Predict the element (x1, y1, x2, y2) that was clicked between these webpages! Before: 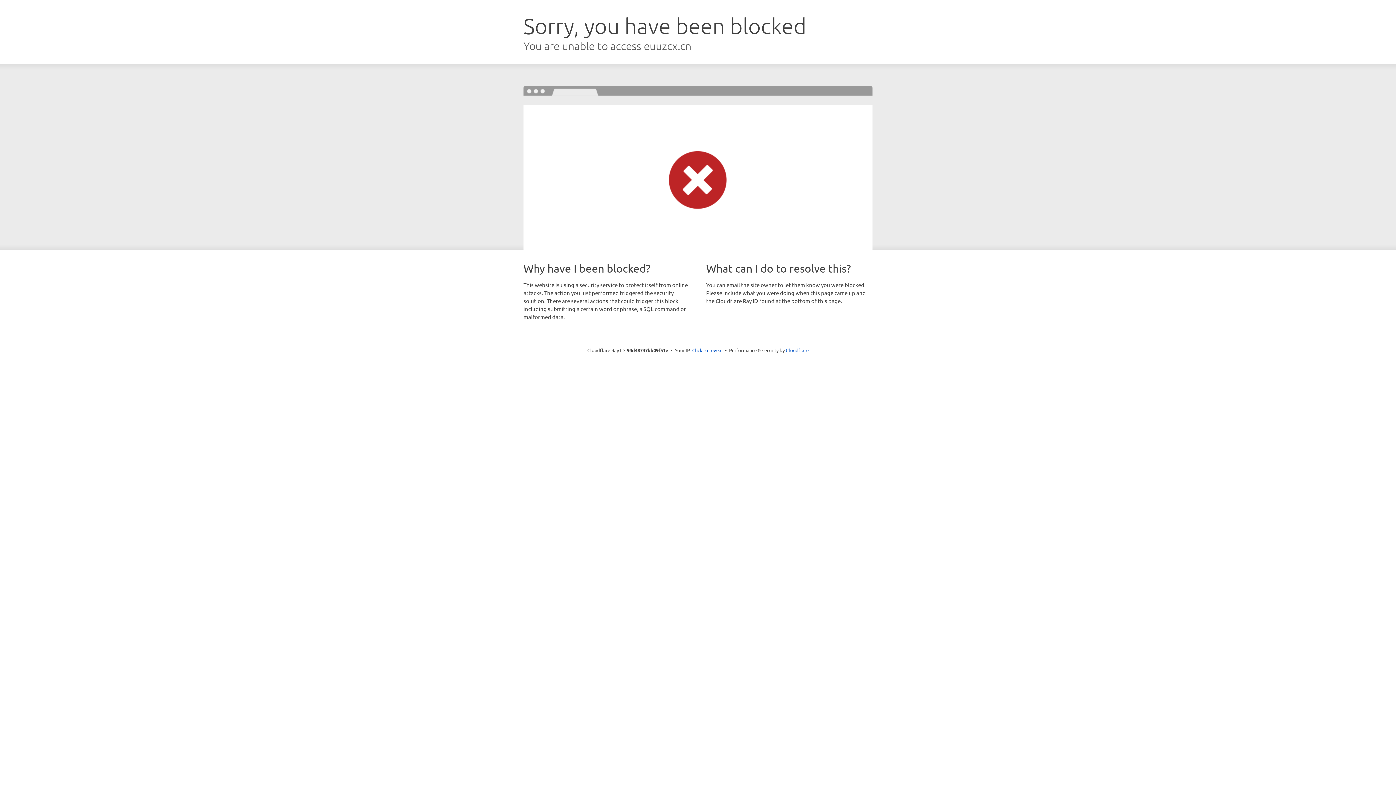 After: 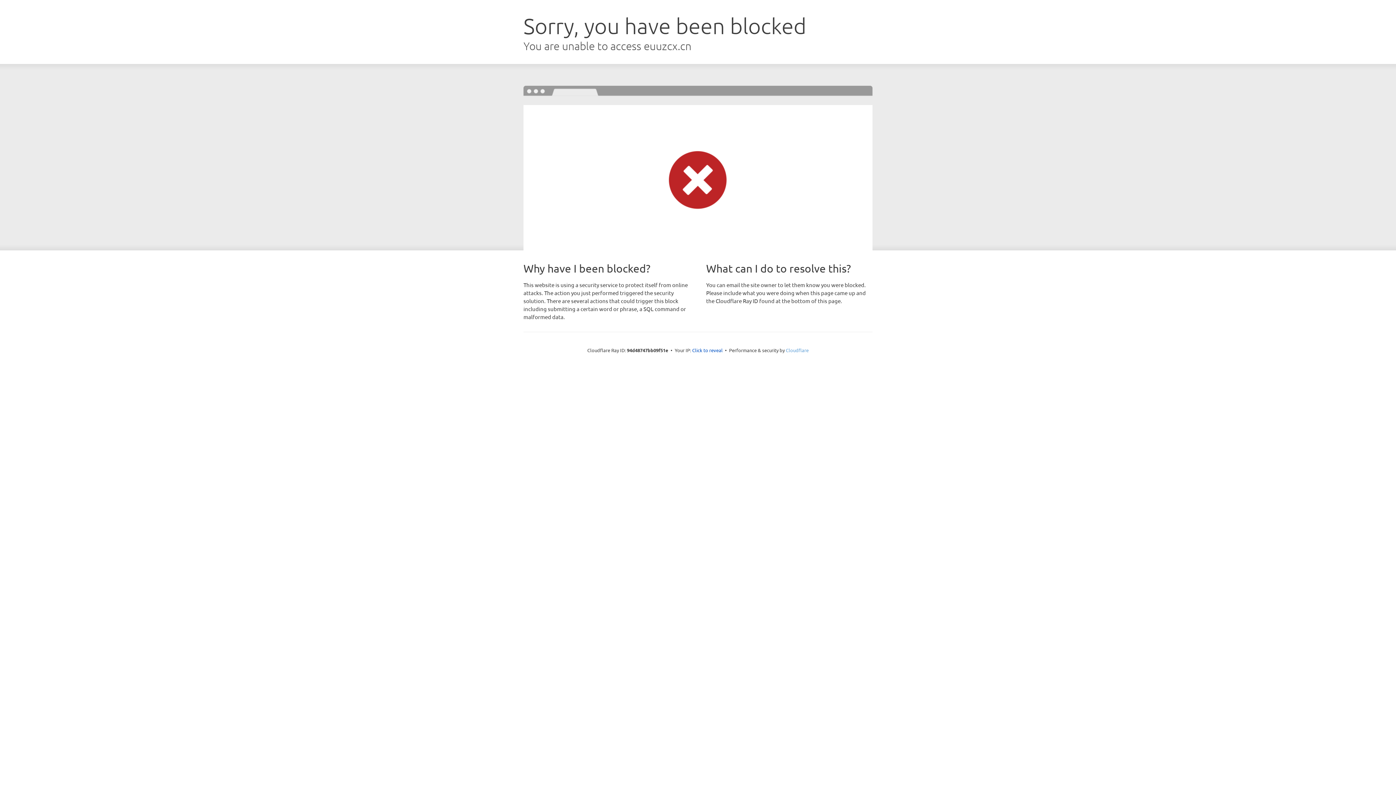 Action: label: Cloudflare bbox: (786, 347, 808, 353)